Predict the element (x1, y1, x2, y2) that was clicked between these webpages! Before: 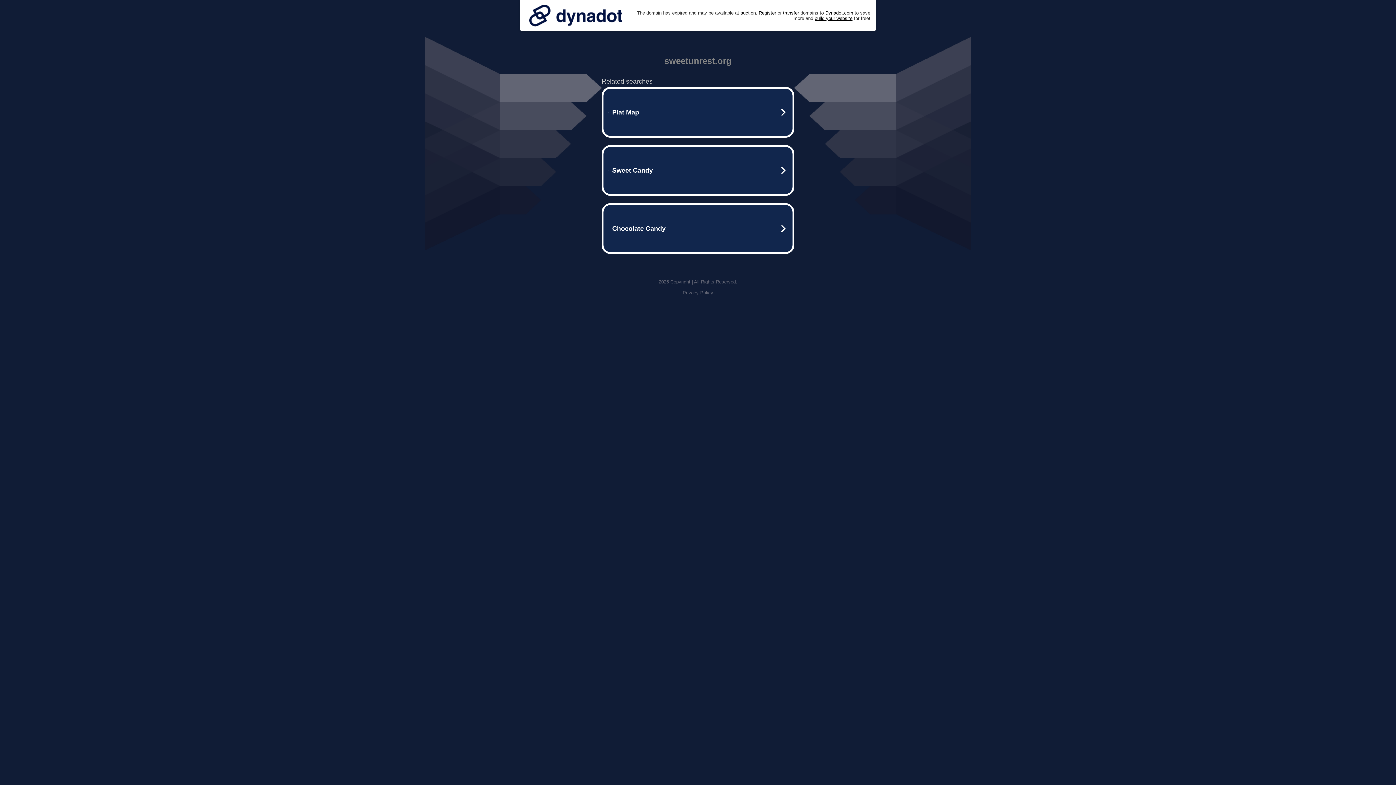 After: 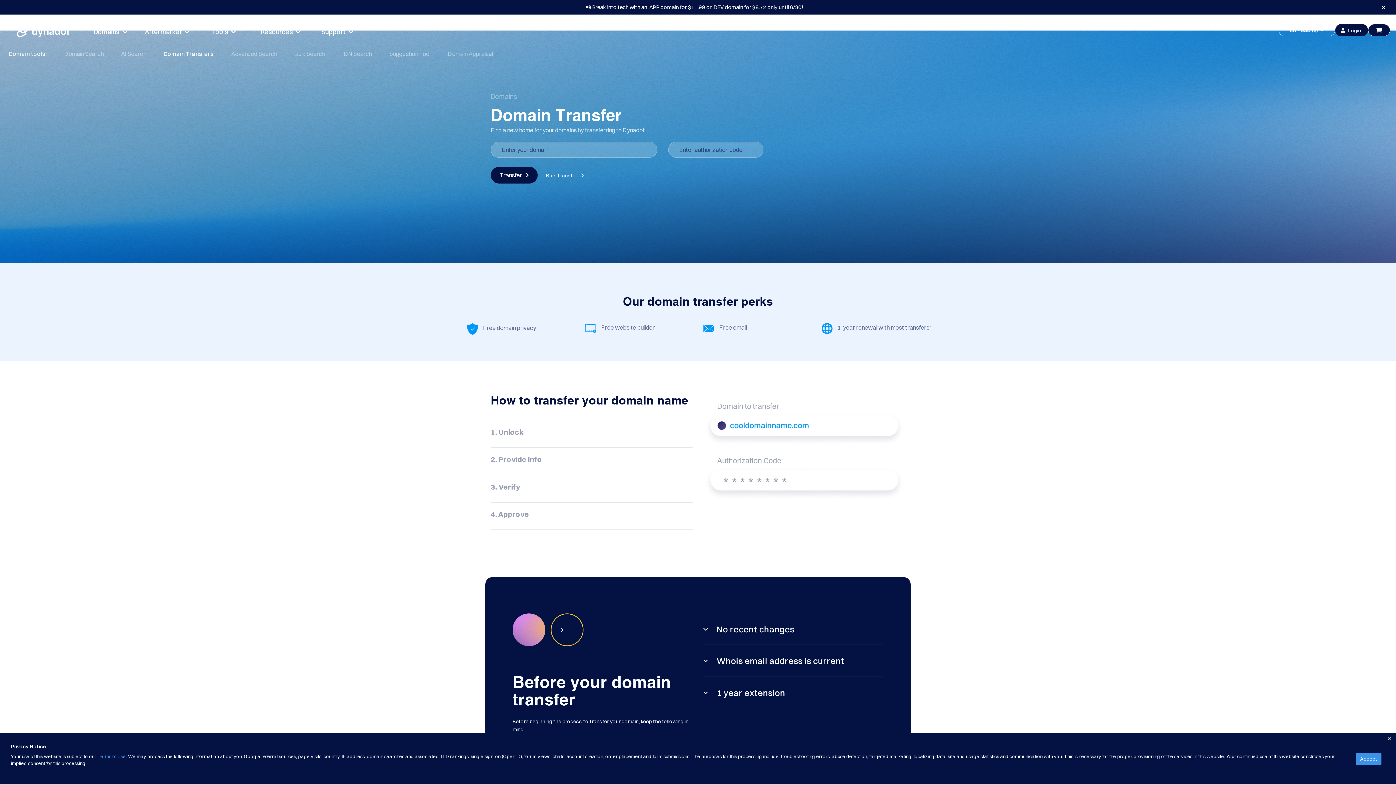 Action: label: transfer bbox: (783, 10, 799, 15)